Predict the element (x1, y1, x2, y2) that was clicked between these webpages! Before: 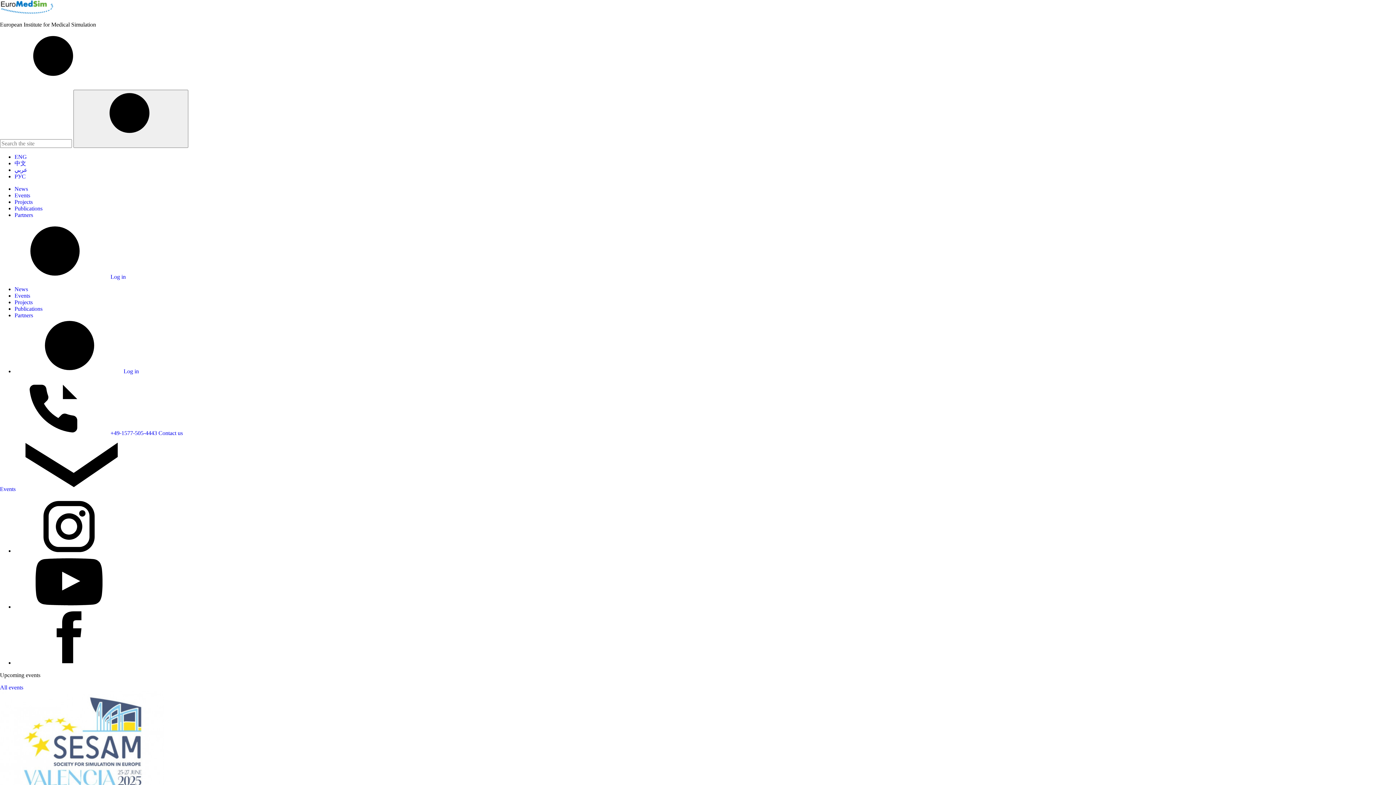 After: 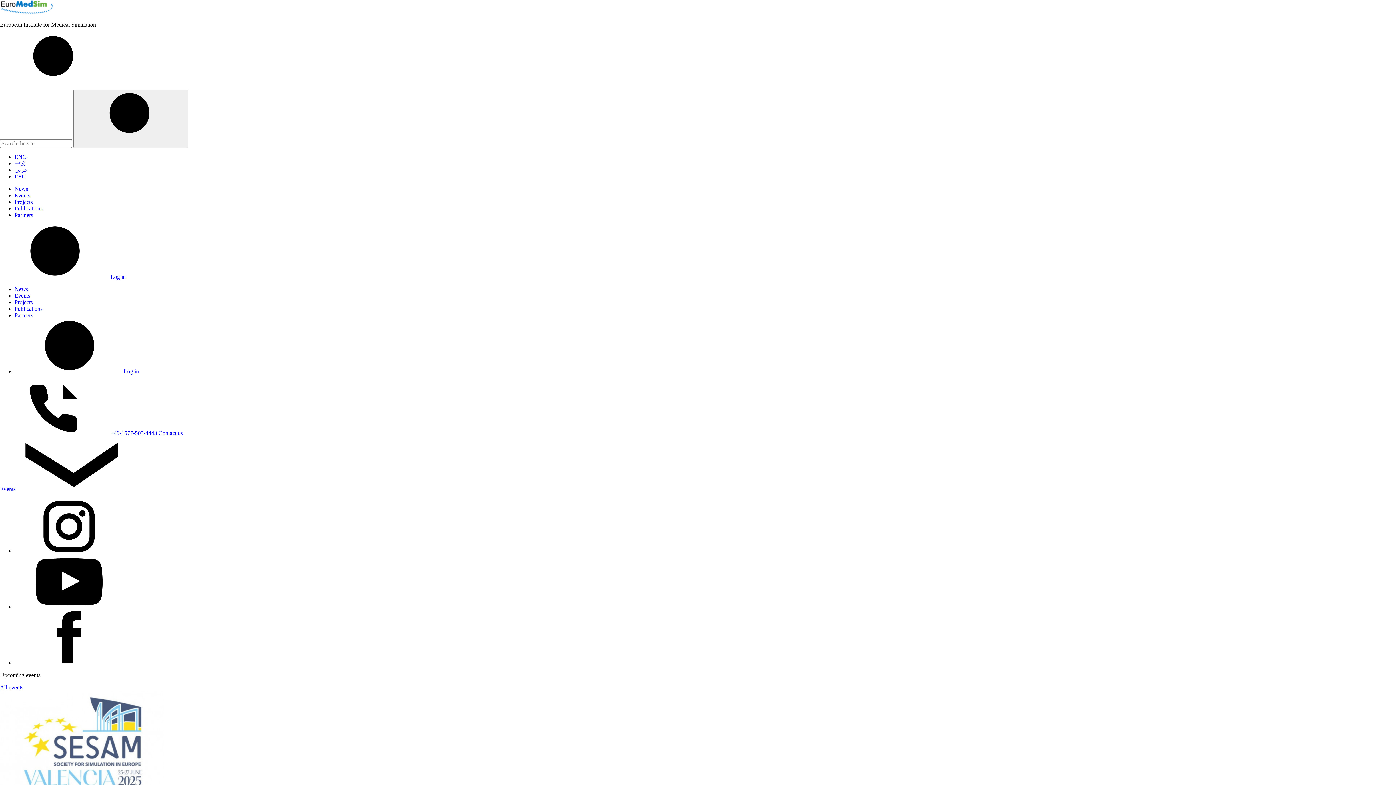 Action: bbox: (14, 305, 42, 312) label: Publications